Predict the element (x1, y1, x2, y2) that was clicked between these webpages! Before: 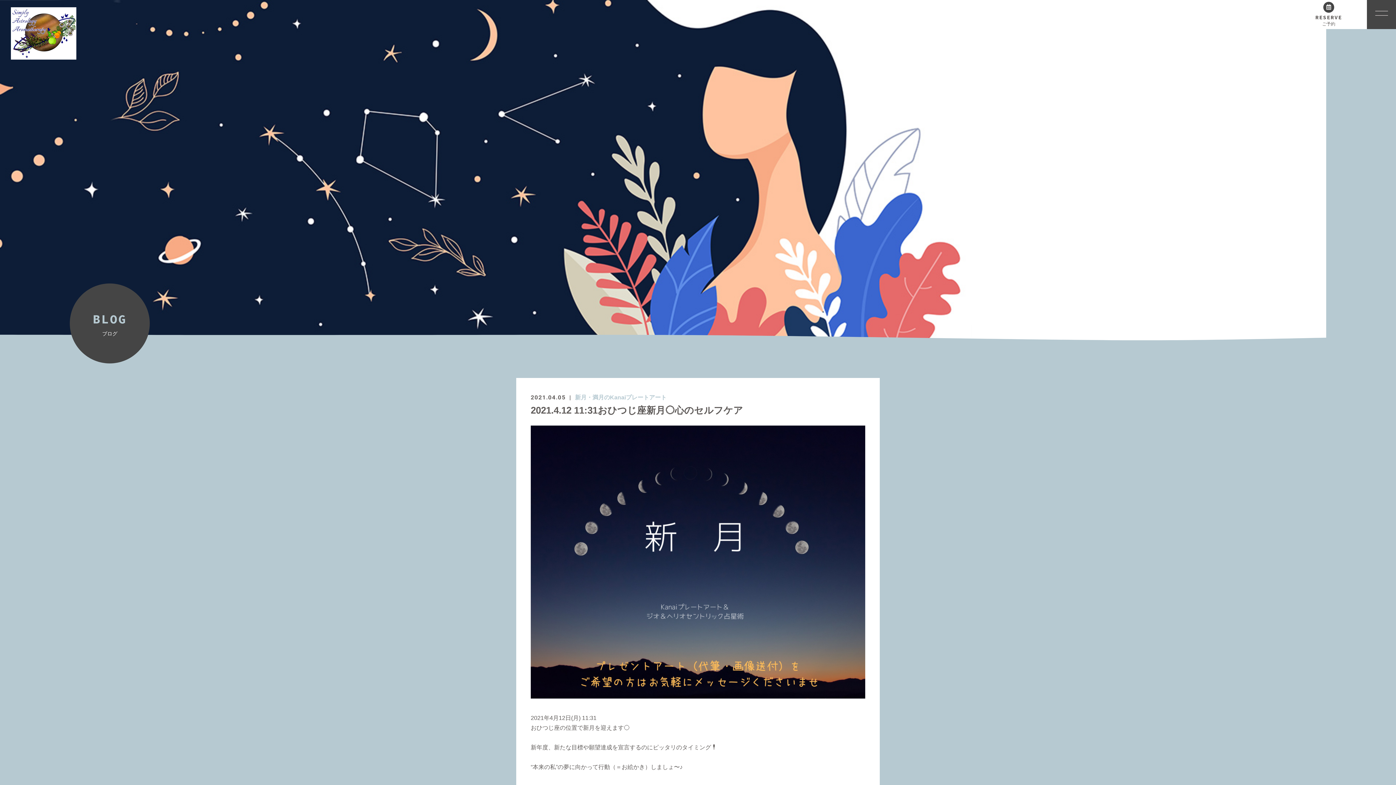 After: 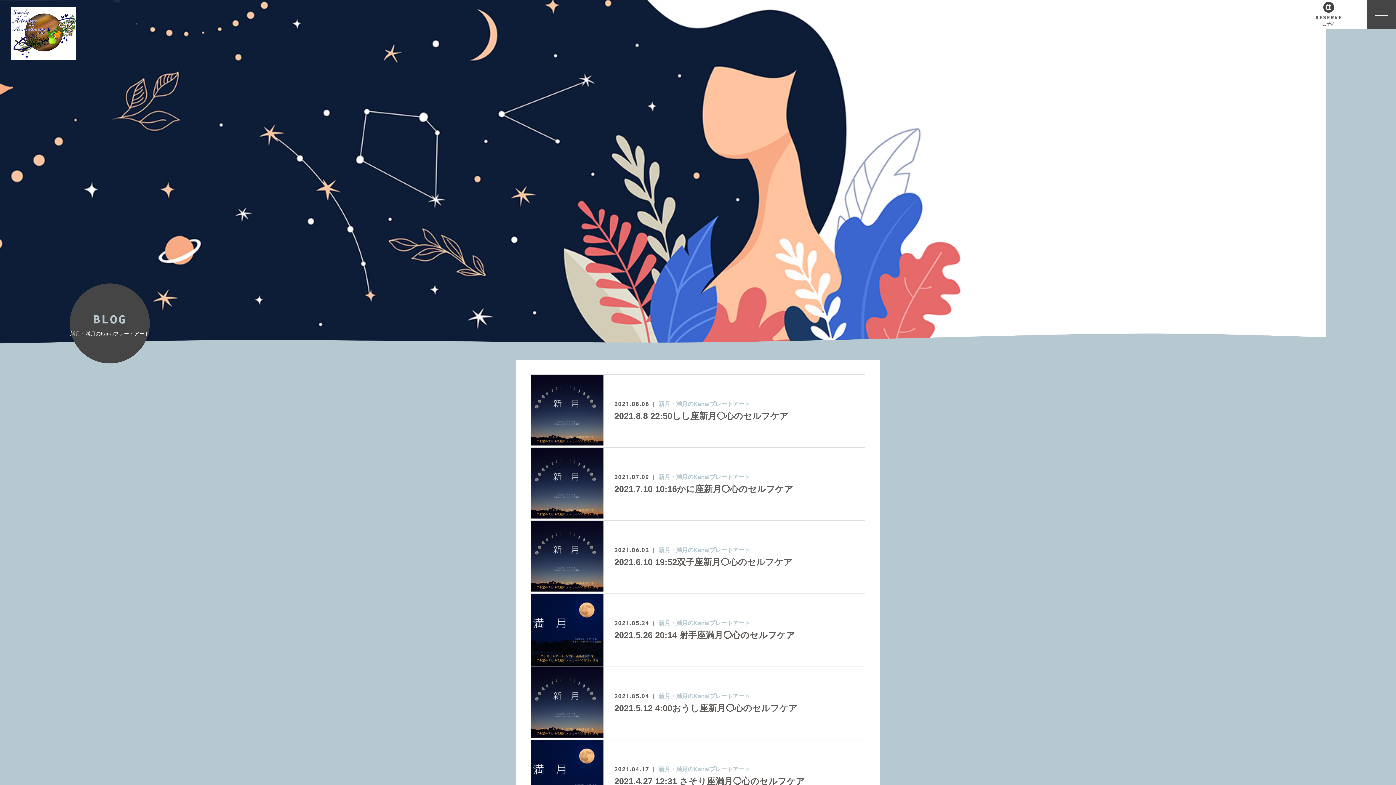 Action: label: 新月・満月のKanaiプレートアート bbox: (575, 394, 666, 400)